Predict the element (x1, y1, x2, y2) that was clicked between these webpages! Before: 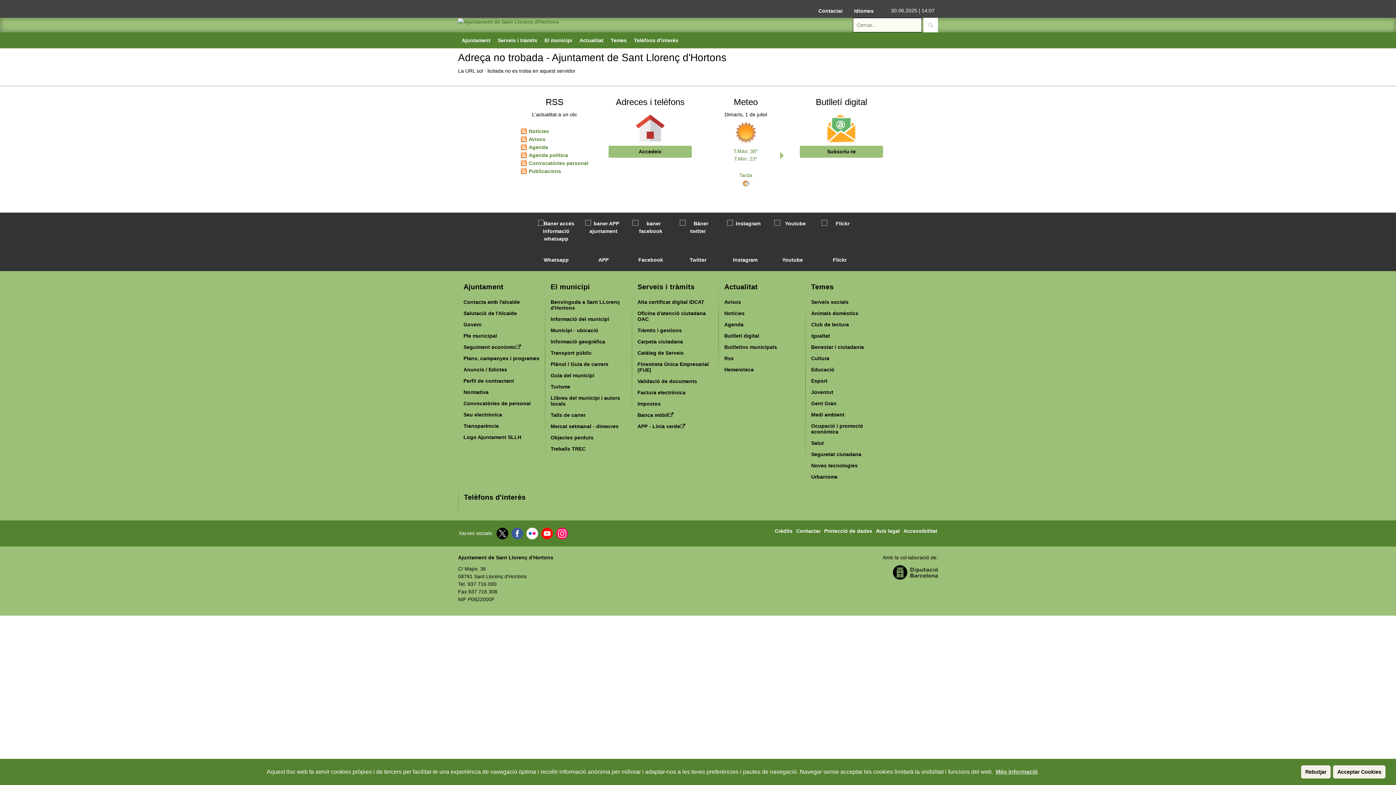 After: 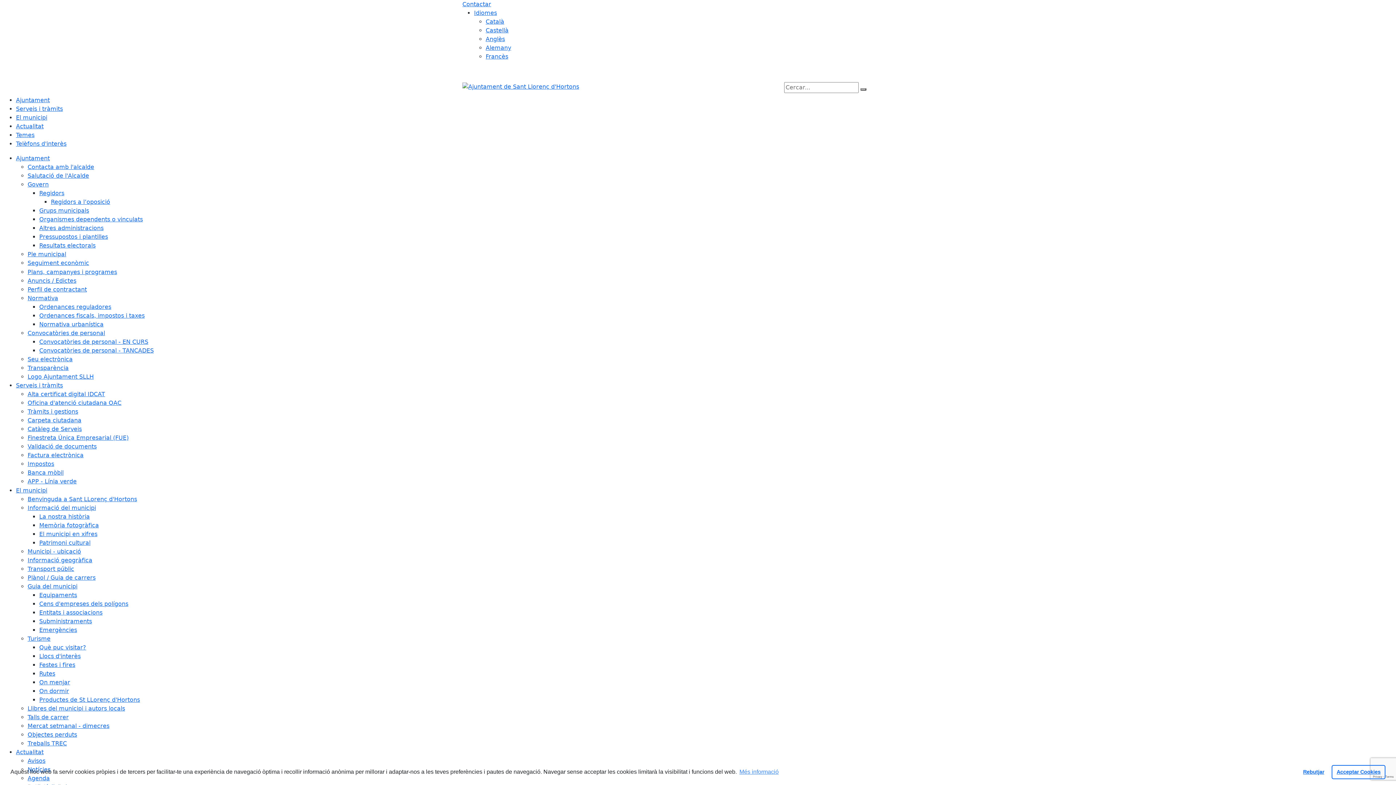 Action: bbox: (724, 332, 759, 338) label: Butlletí digital